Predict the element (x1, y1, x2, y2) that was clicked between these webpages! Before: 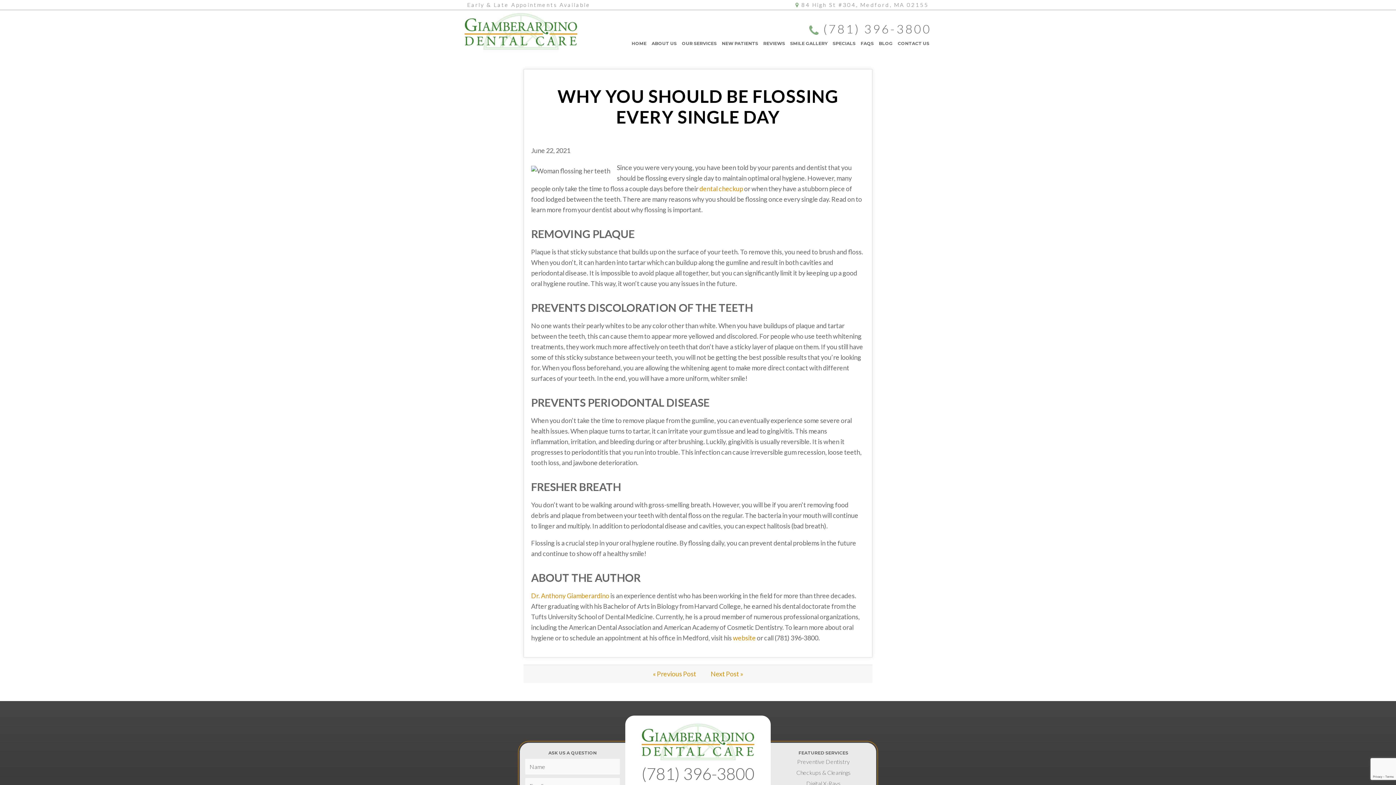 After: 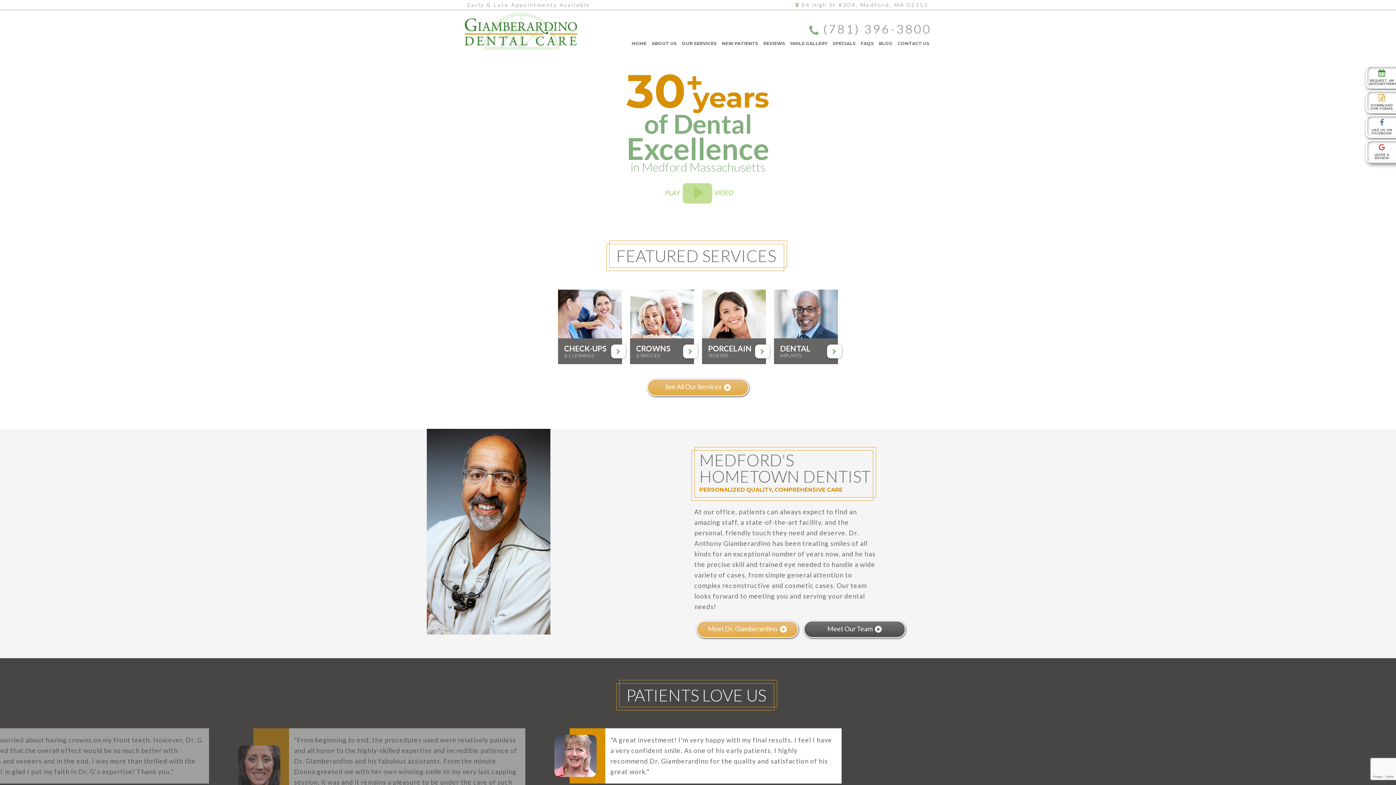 Action: bbox: (630, 724, 765, 760)